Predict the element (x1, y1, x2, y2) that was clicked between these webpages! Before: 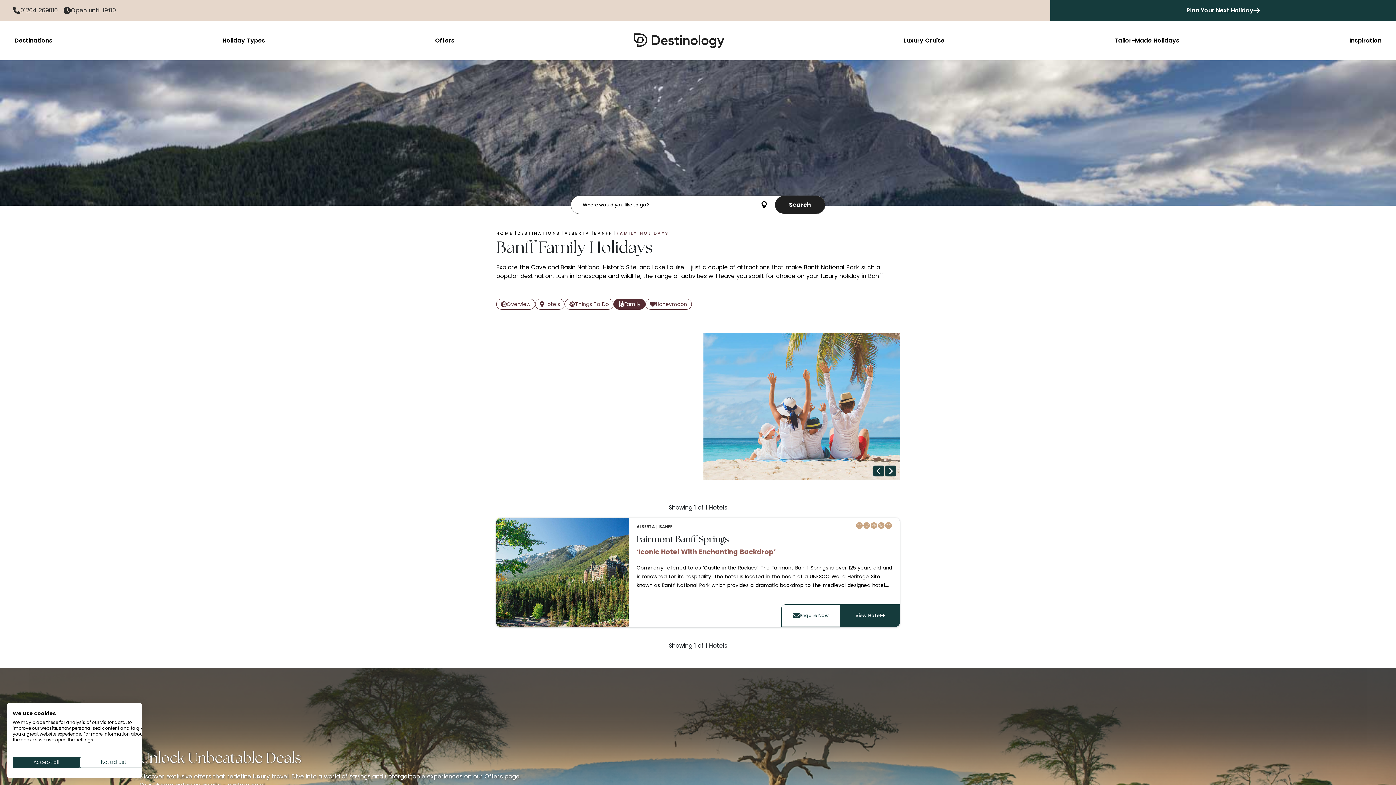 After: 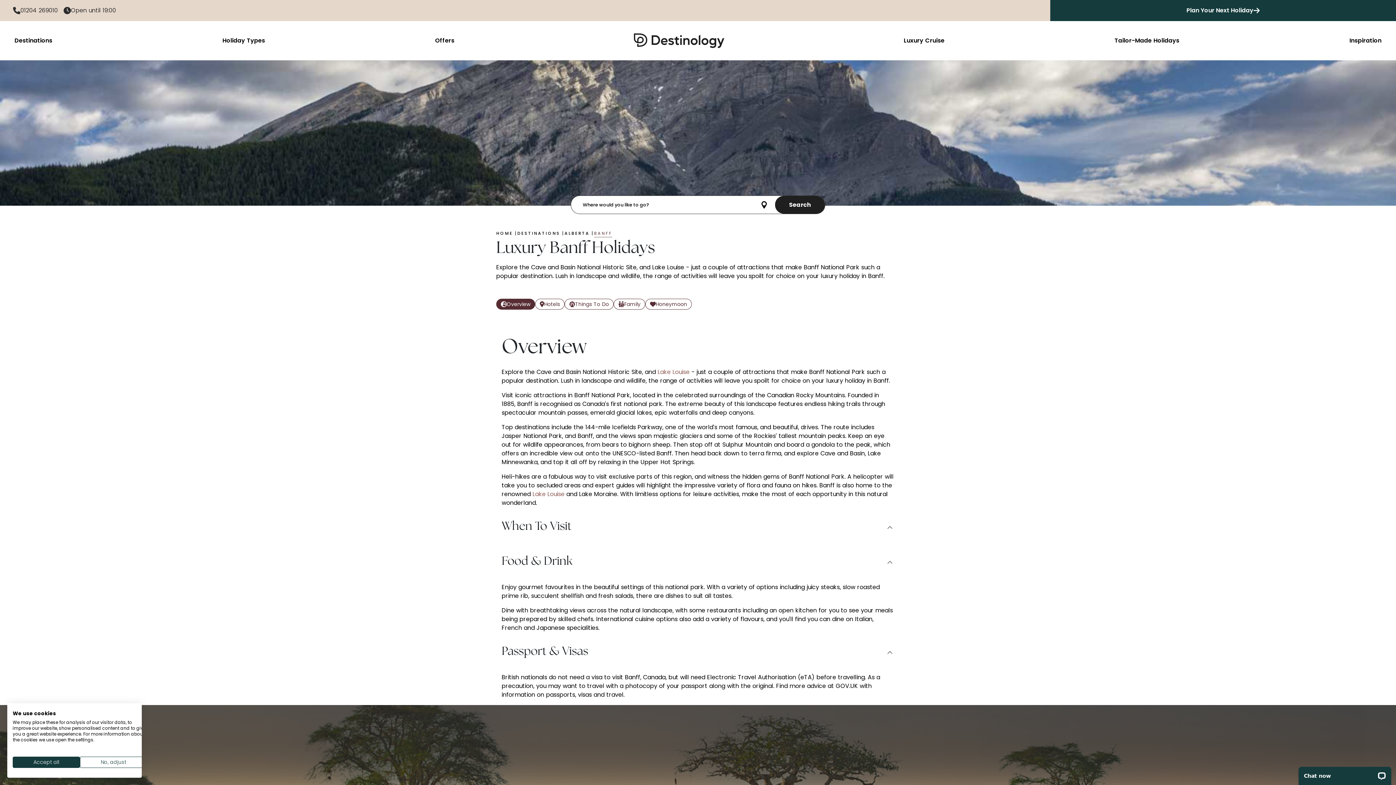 Action: label: BANFF bbox: (594, 228, 612, 237)